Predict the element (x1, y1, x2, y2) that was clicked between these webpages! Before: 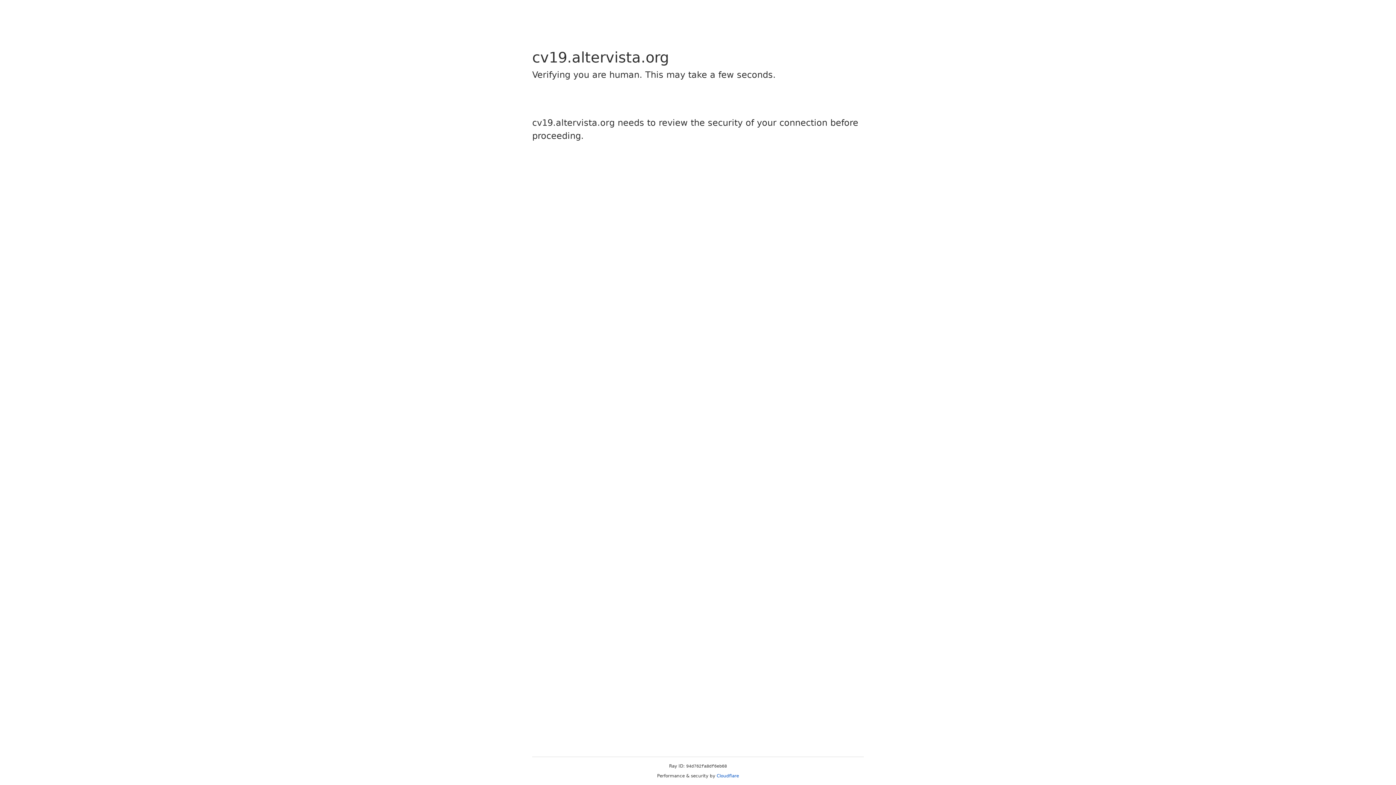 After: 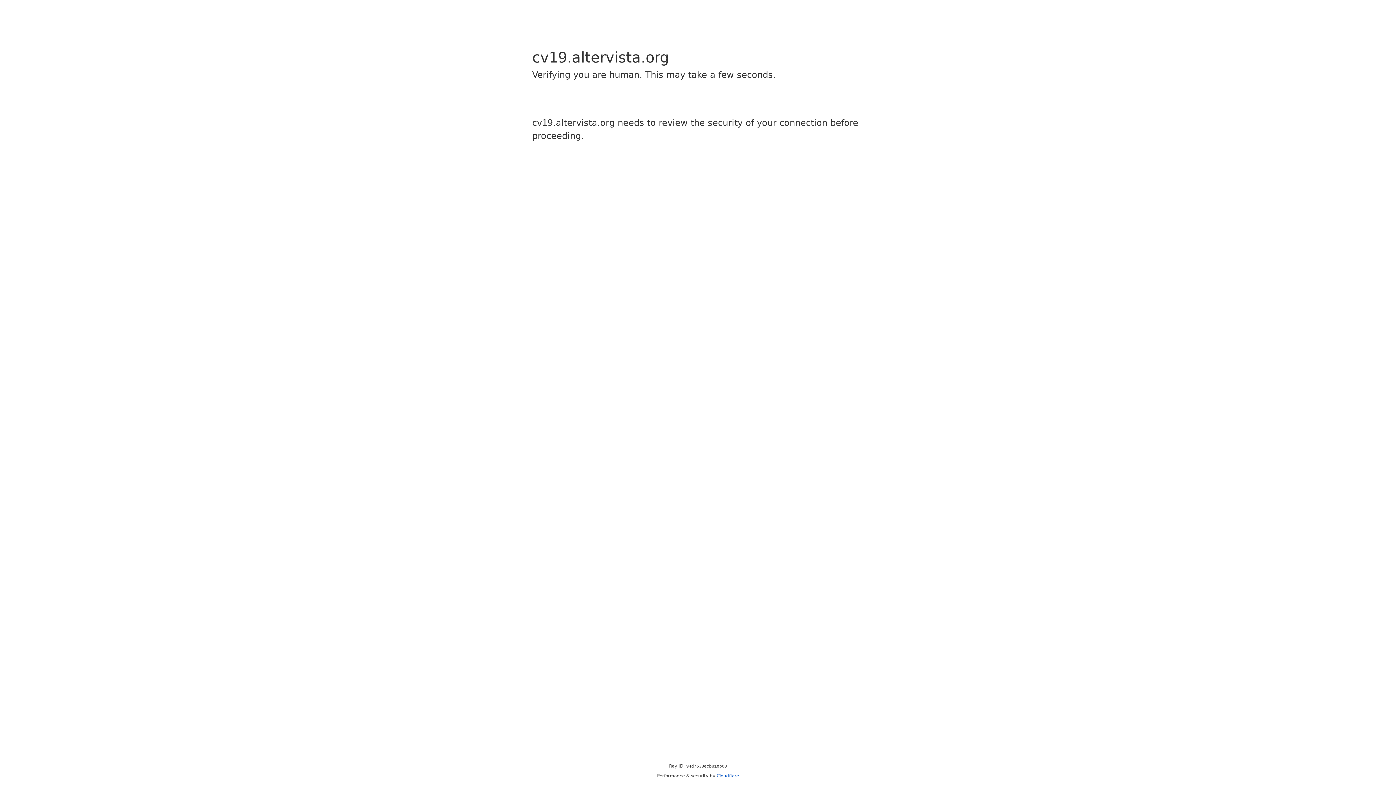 Action: label: Cloudflare bbox: (716, 773, 739, 778)